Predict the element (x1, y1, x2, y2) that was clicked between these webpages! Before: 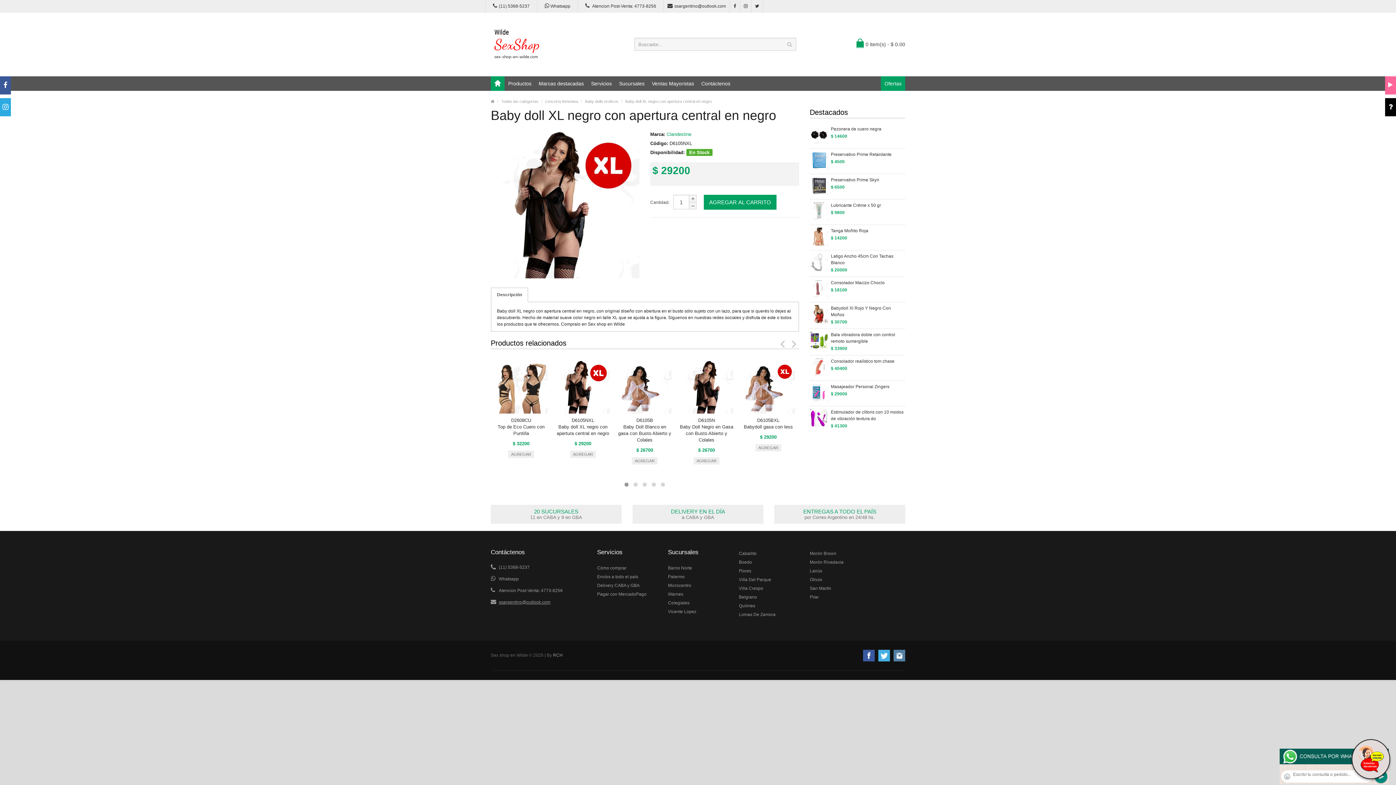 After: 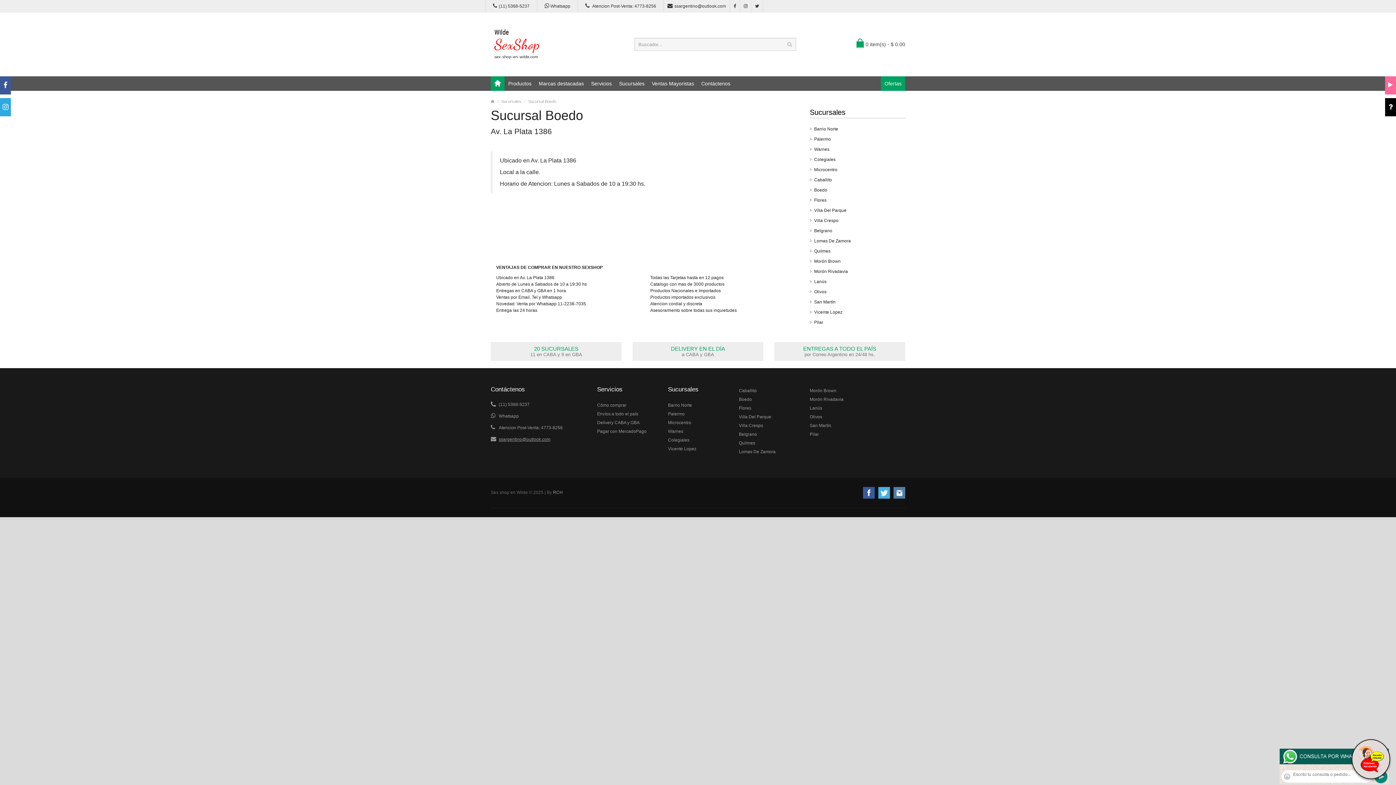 Action: label: Boedo bbox: (739, 558, 799, 566)